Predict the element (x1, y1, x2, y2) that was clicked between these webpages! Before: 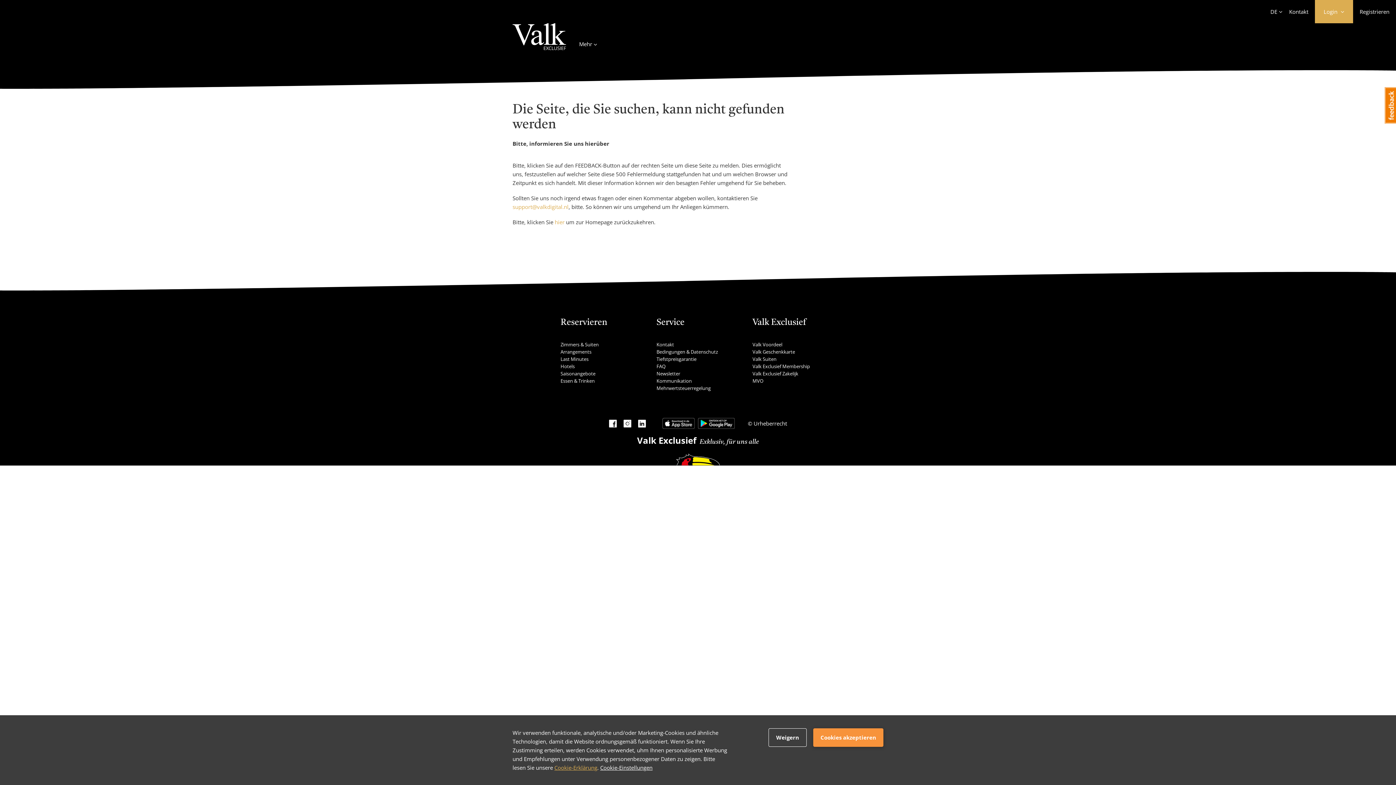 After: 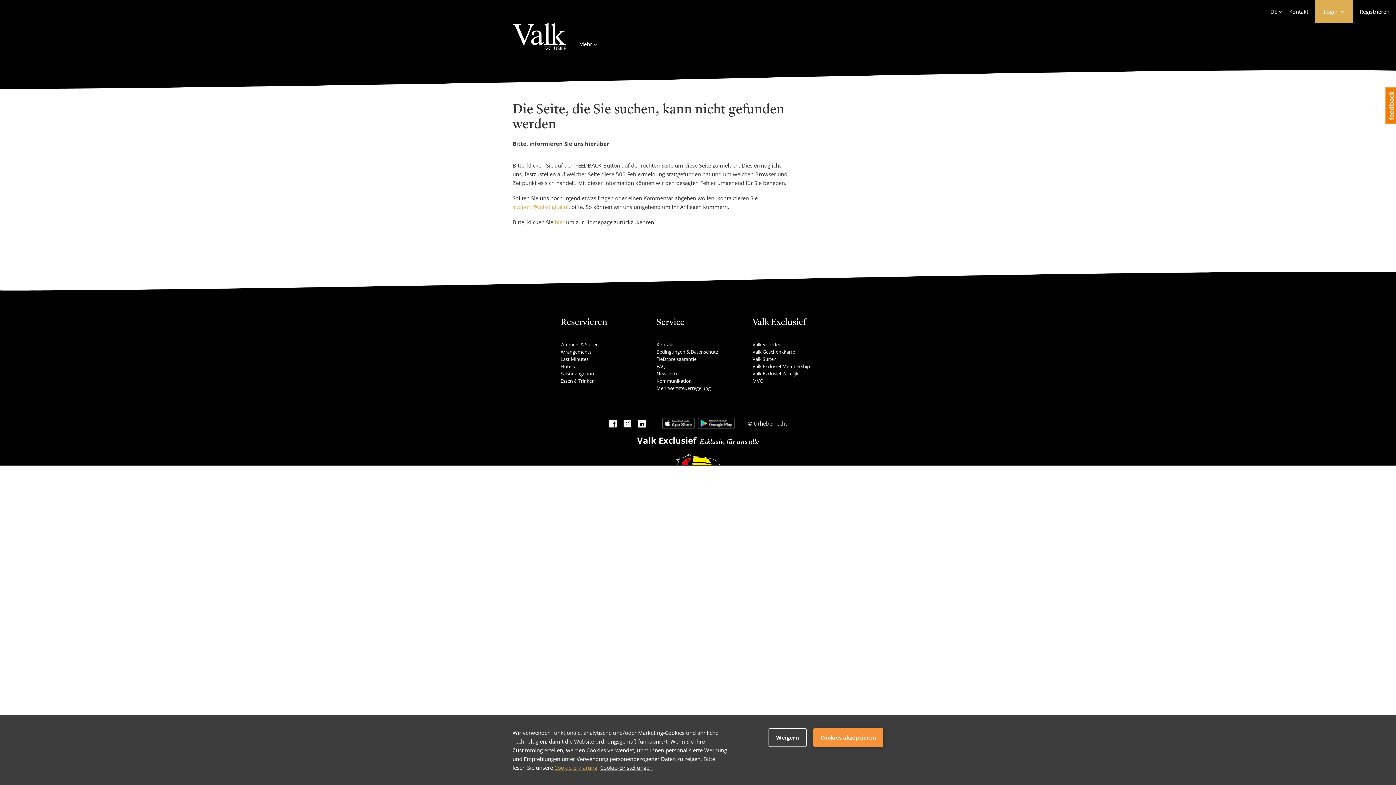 Action: bbox: (554, 764, 597, 771) label: Cookie-Erklärung